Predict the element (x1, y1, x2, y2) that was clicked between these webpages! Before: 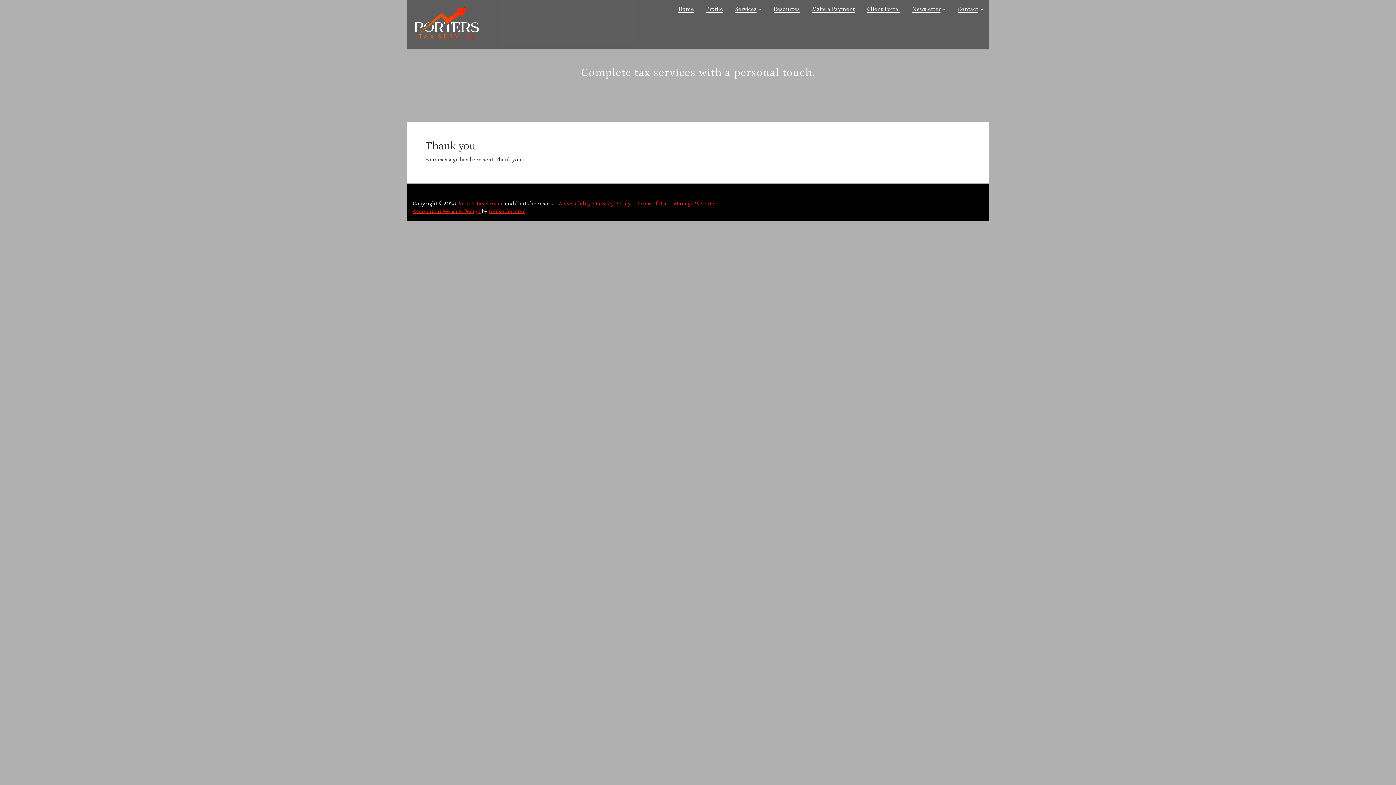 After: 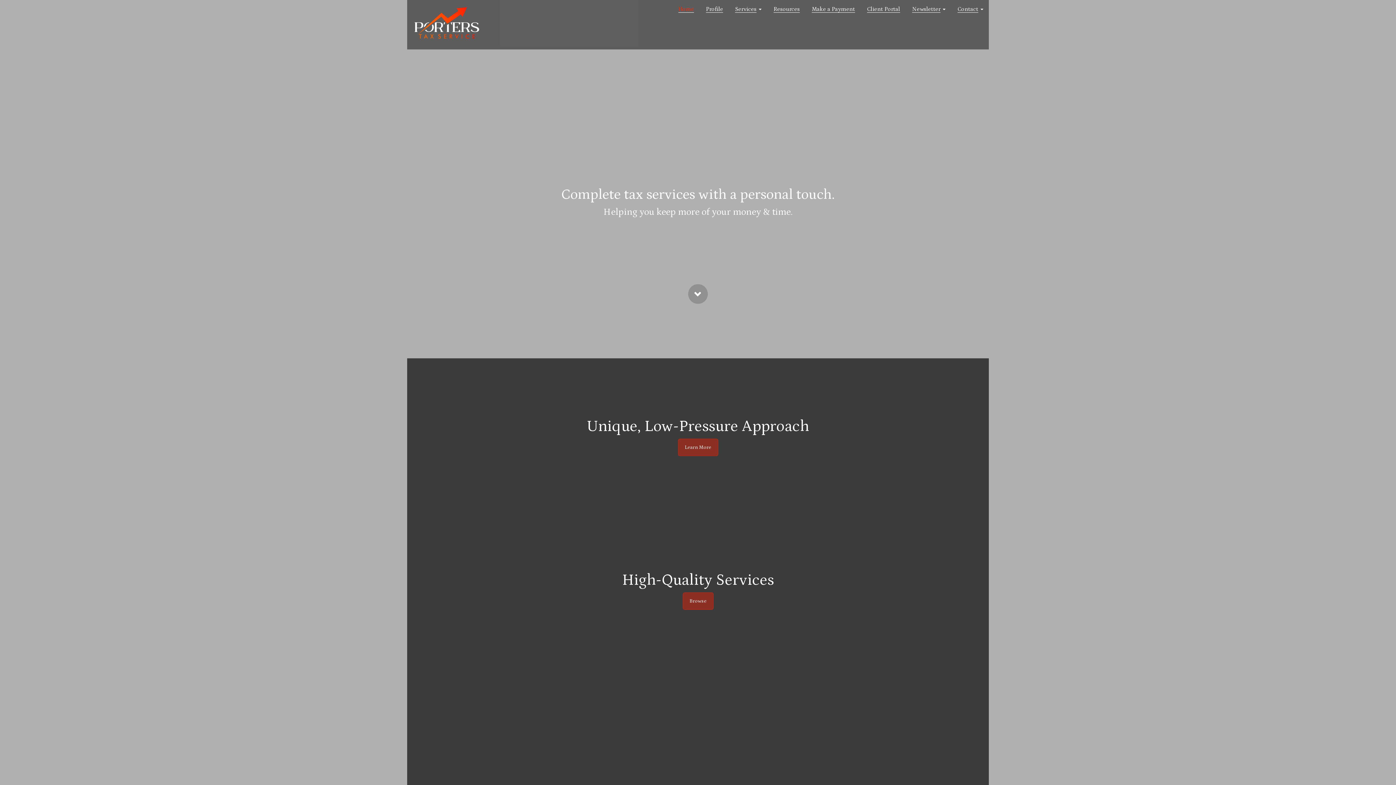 Action: bbox: (412, 2, 492, 47)